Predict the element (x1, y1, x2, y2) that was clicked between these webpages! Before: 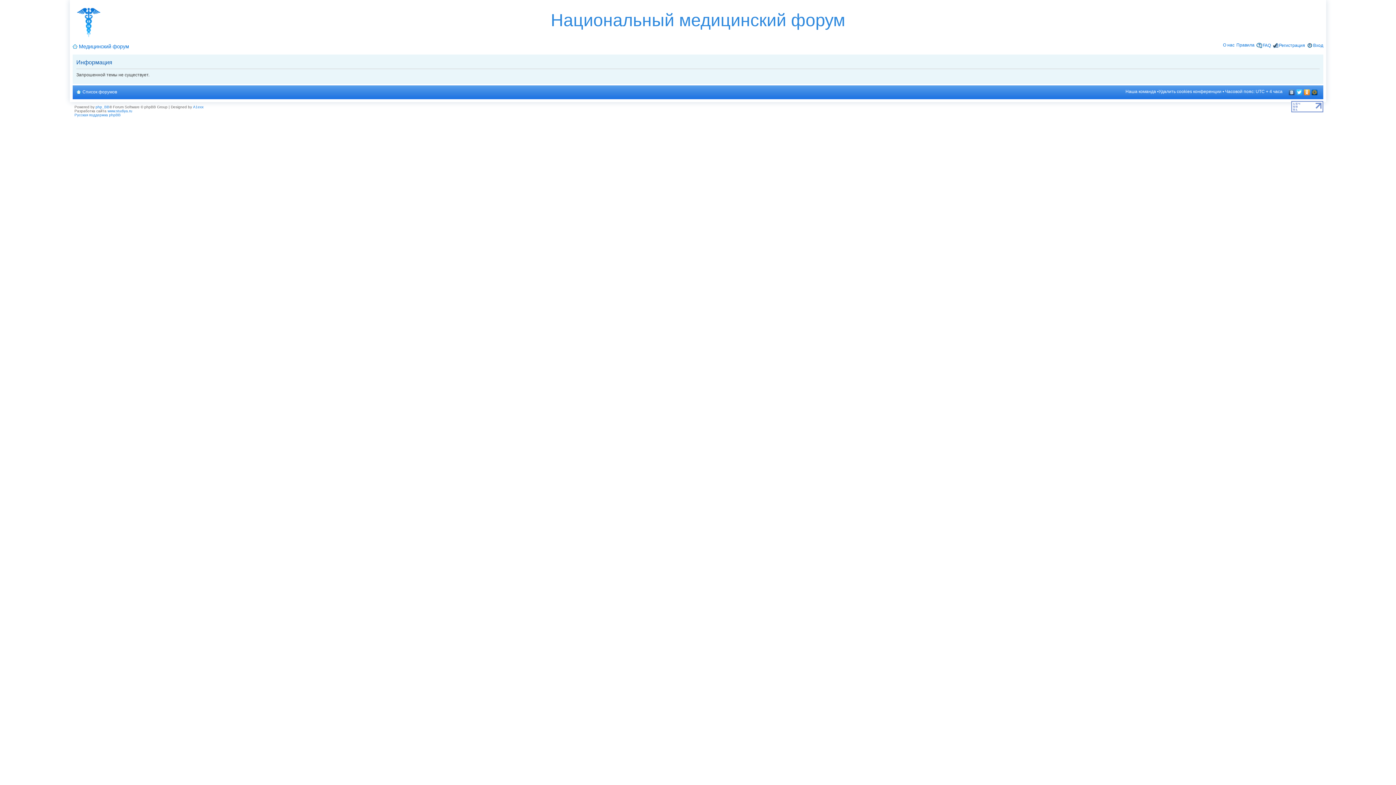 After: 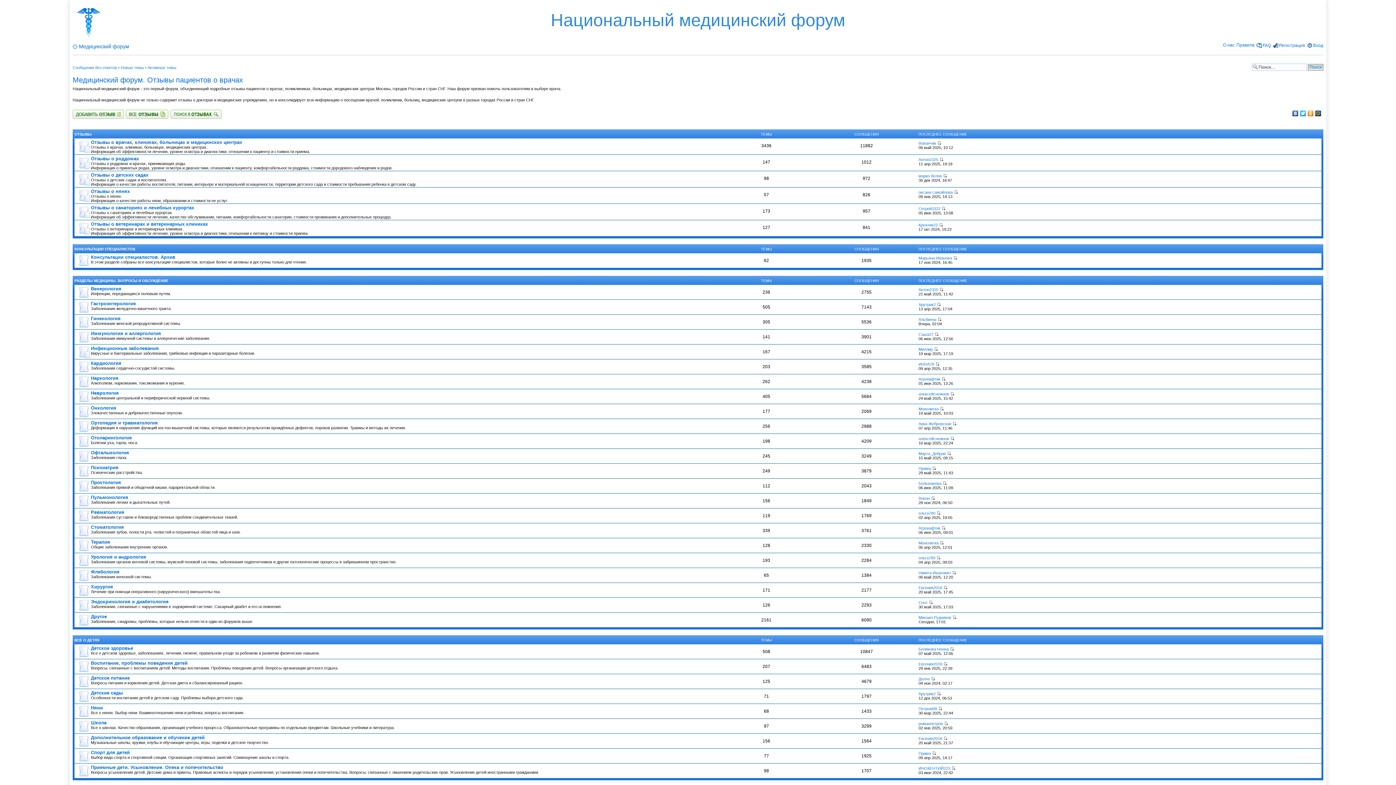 Action: label: Медицинский форум bbox: (78, 43, 129, 49)